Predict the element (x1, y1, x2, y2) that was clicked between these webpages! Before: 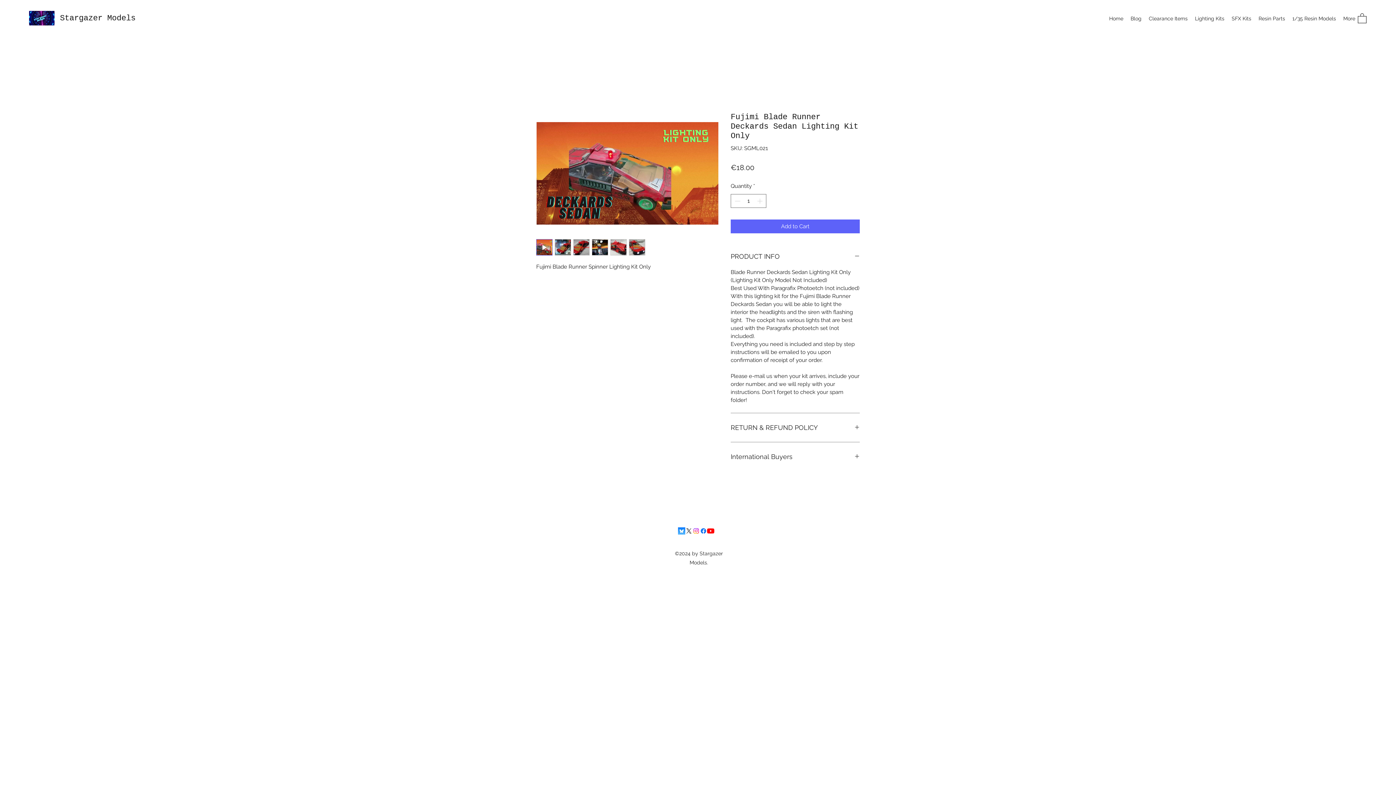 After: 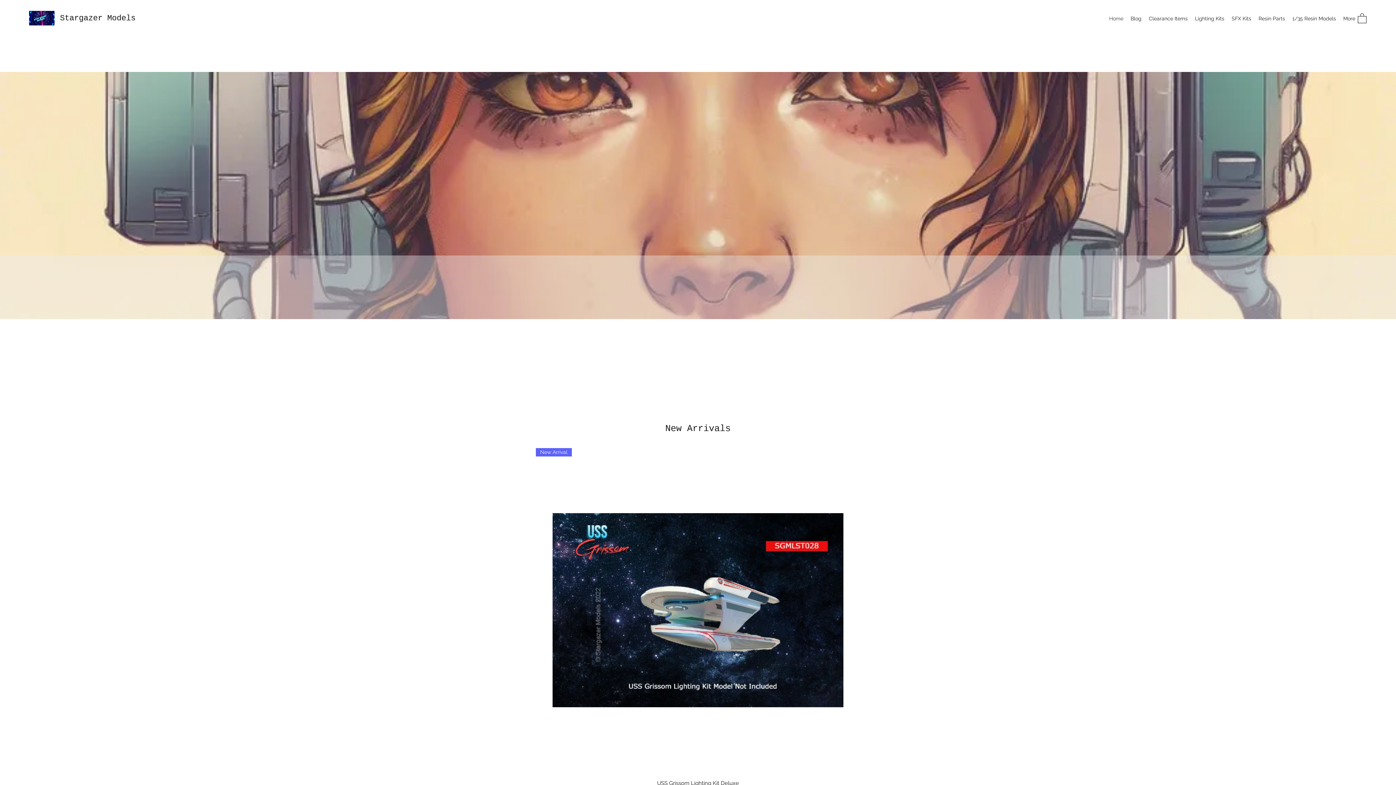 Action: label: Home bbox: (1105, 13, 1127, 24)